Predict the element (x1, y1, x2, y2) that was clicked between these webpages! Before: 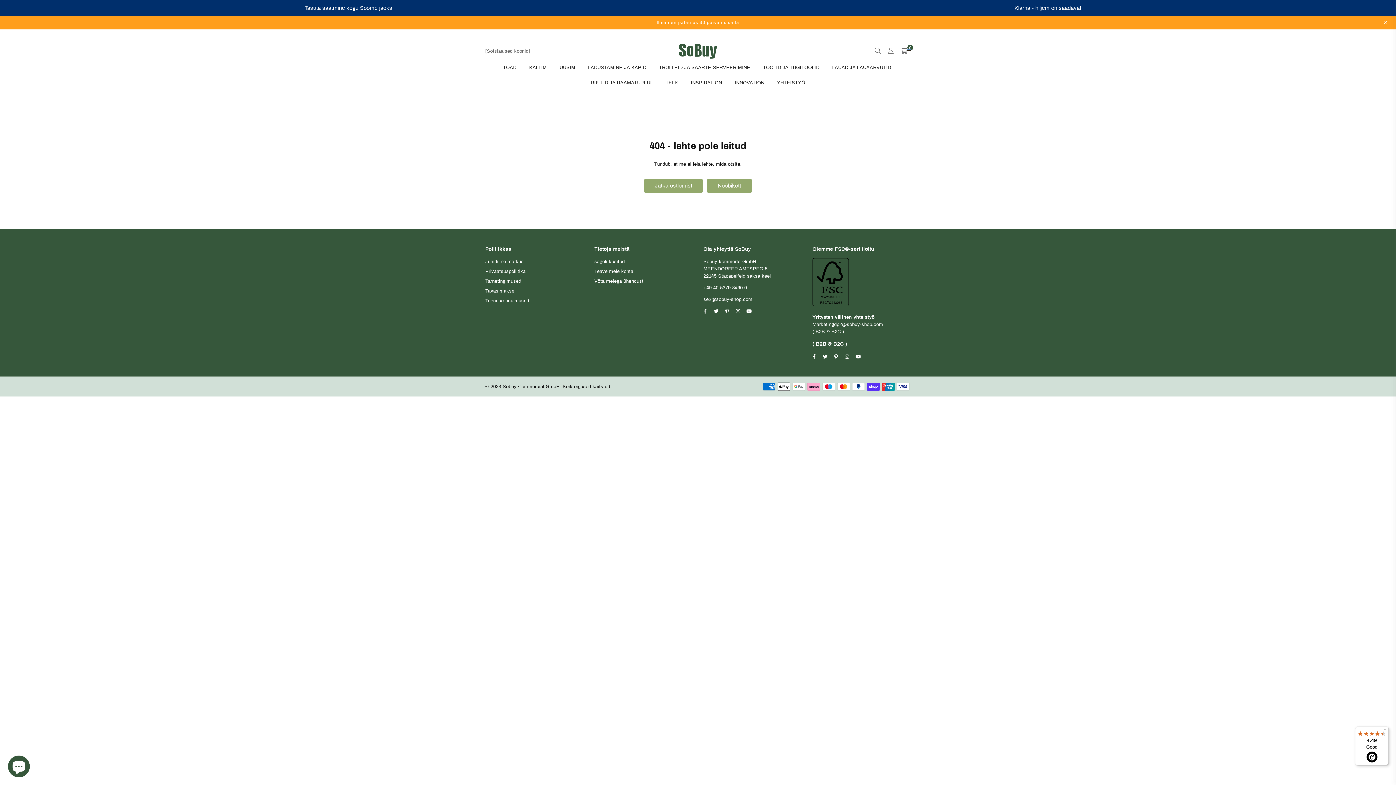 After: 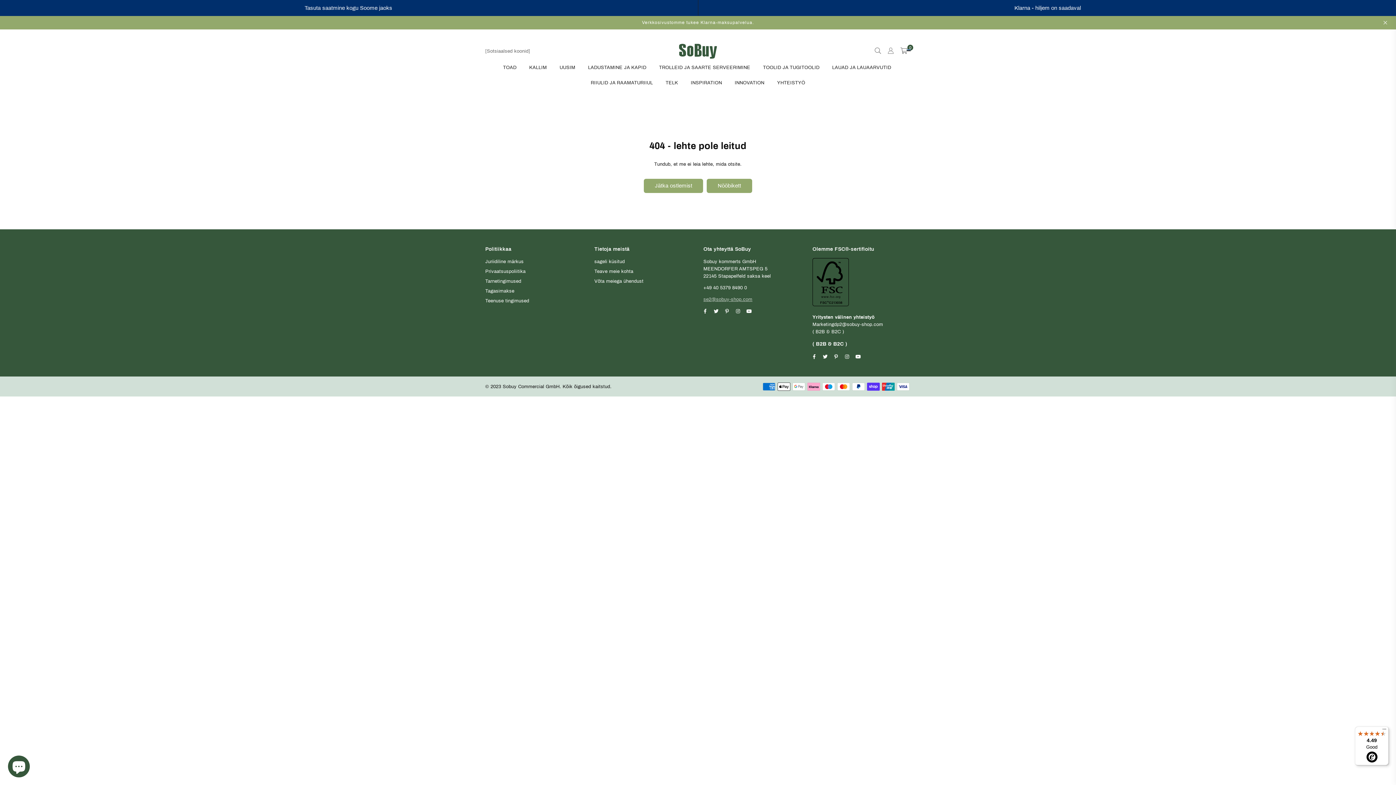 Action: label: se2@sobuy-shop.com bbox: (703, 297, 752, 302)